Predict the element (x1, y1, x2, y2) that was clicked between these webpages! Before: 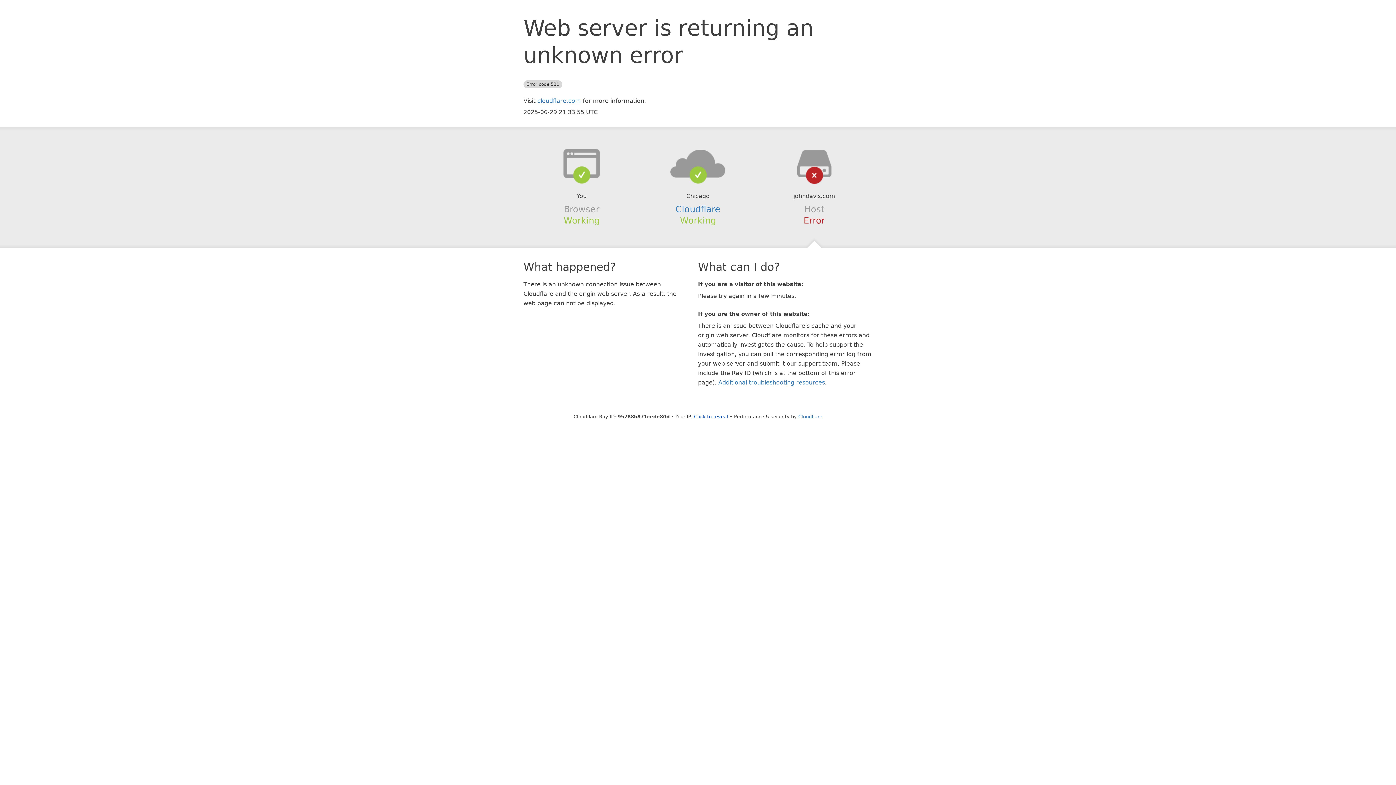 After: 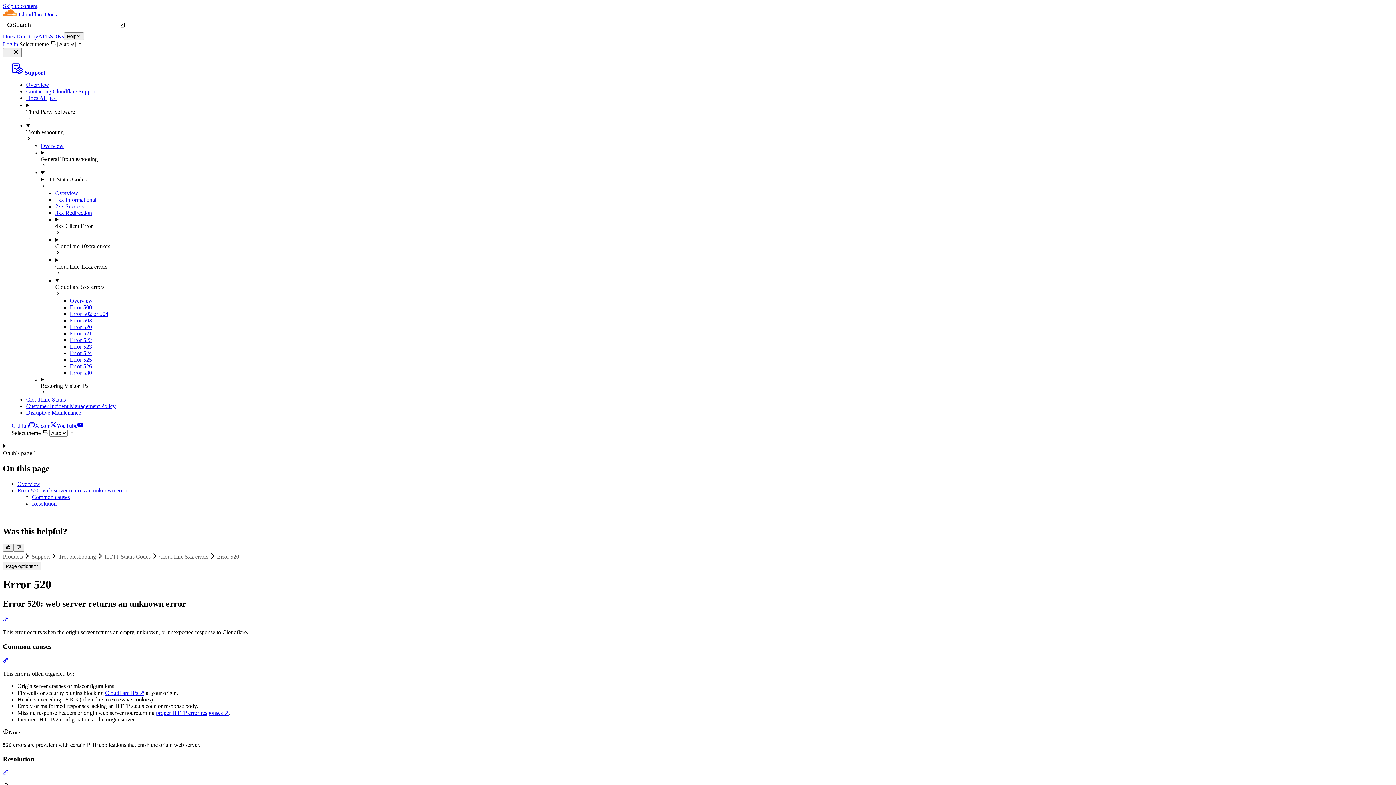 Action: bbox: (718, 379, 825, 386) label: Additional troubleshooting resources